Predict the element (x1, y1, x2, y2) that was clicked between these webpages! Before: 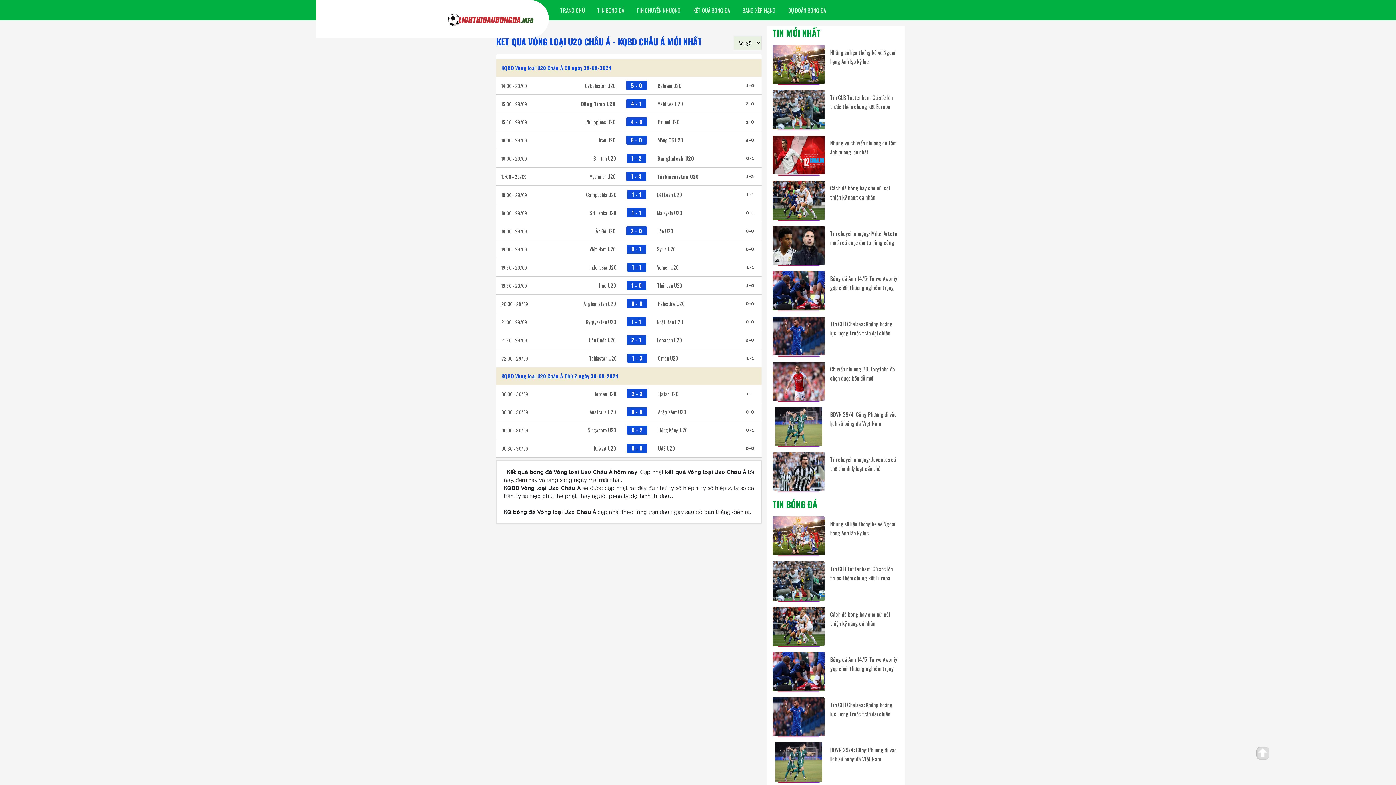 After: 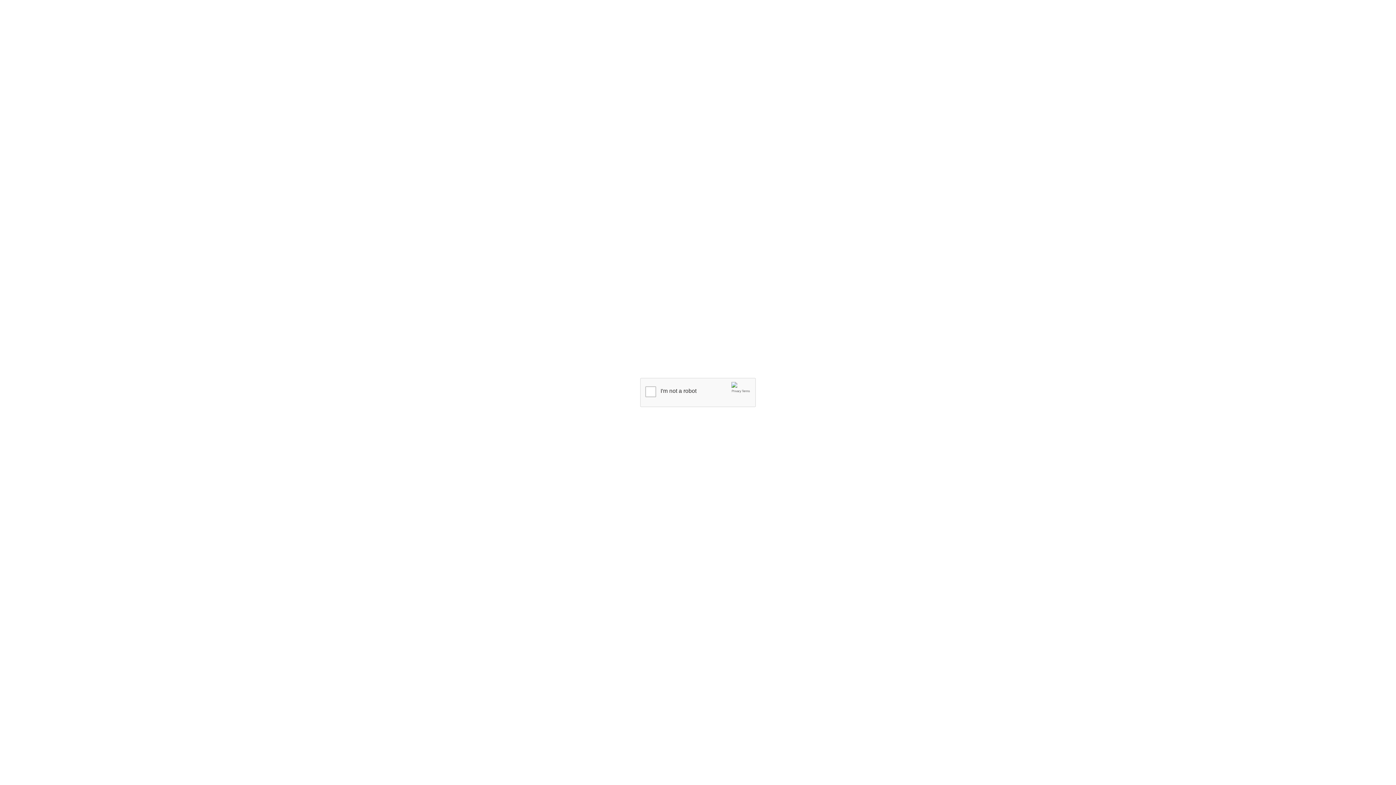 Action: bbox: (772, 452, 824, 491)